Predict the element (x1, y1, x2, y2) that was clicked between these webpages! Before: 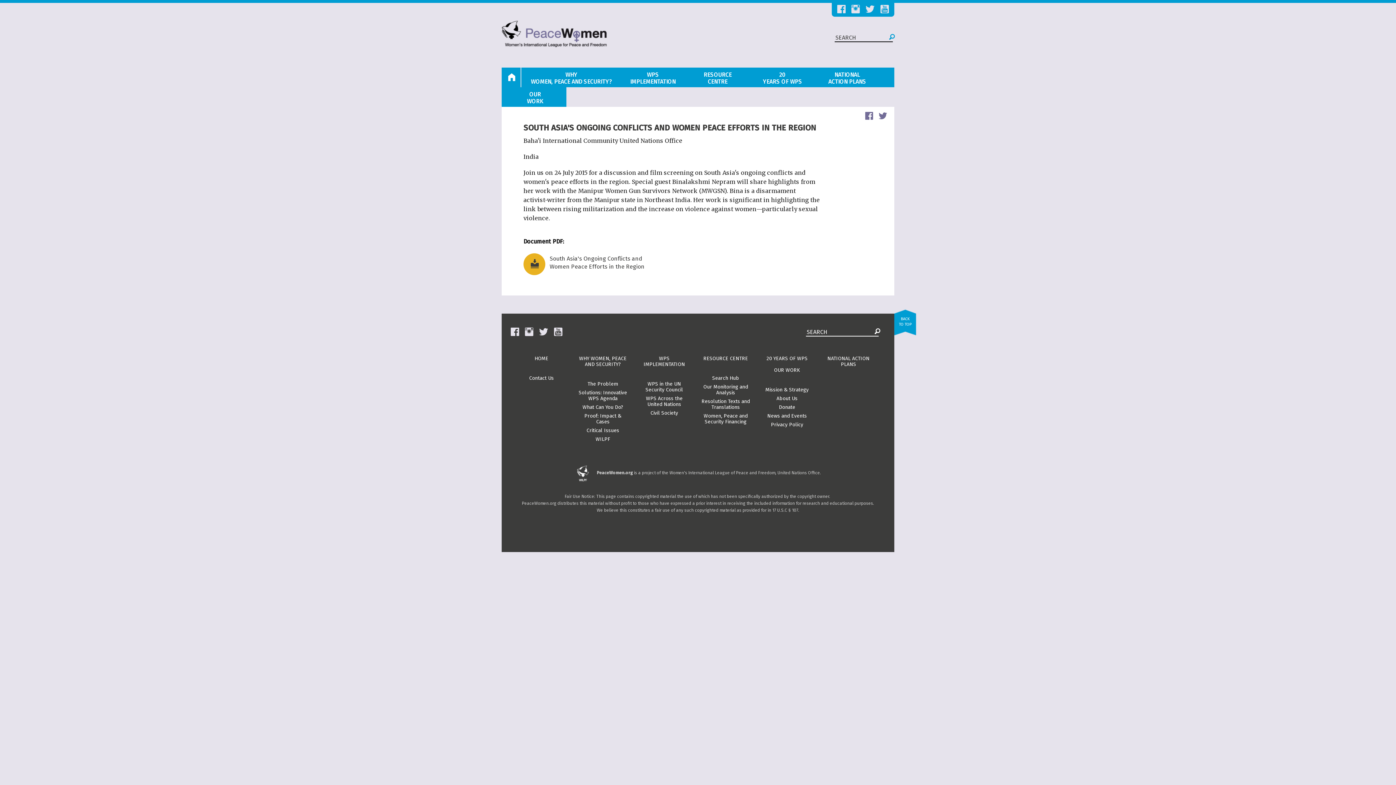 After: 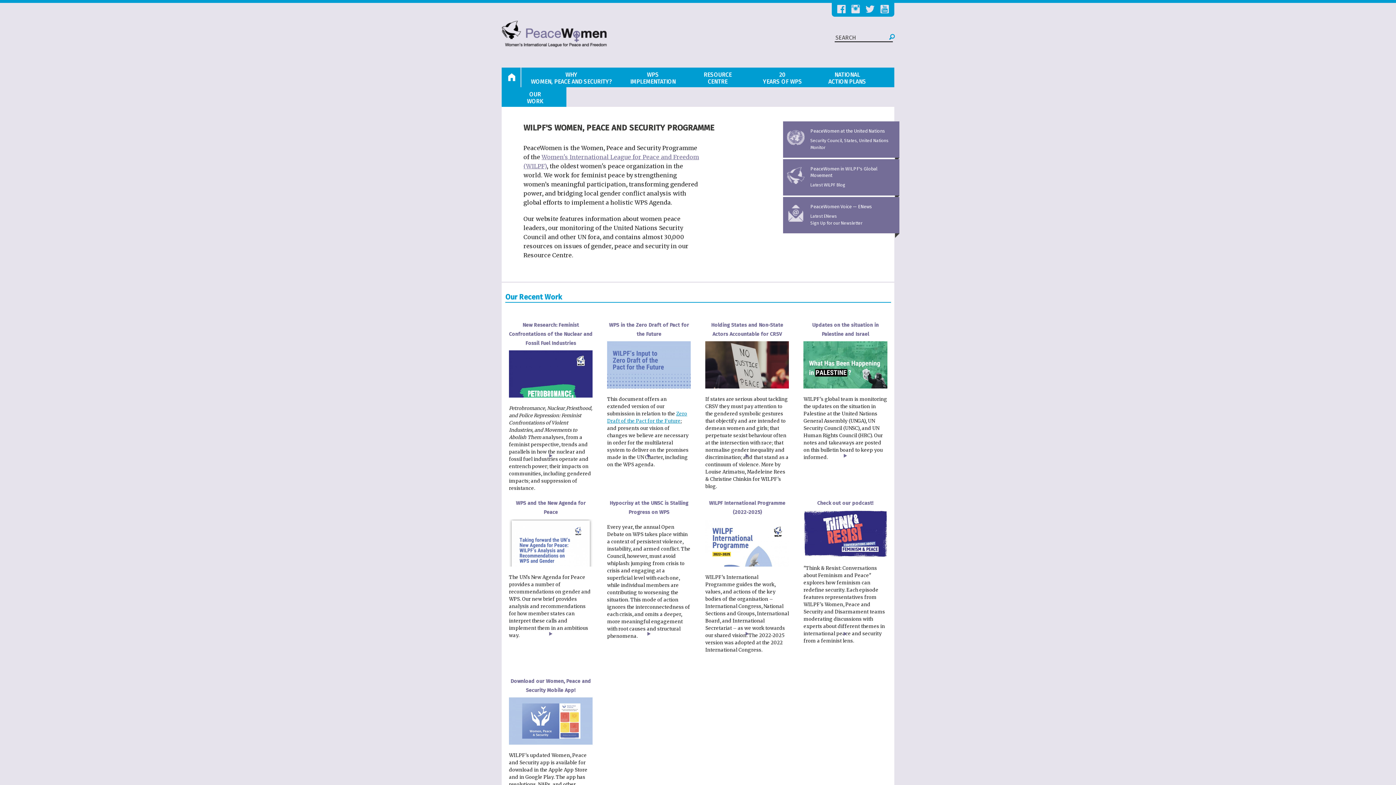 Action: bbox: (499, 29, 608, 36)